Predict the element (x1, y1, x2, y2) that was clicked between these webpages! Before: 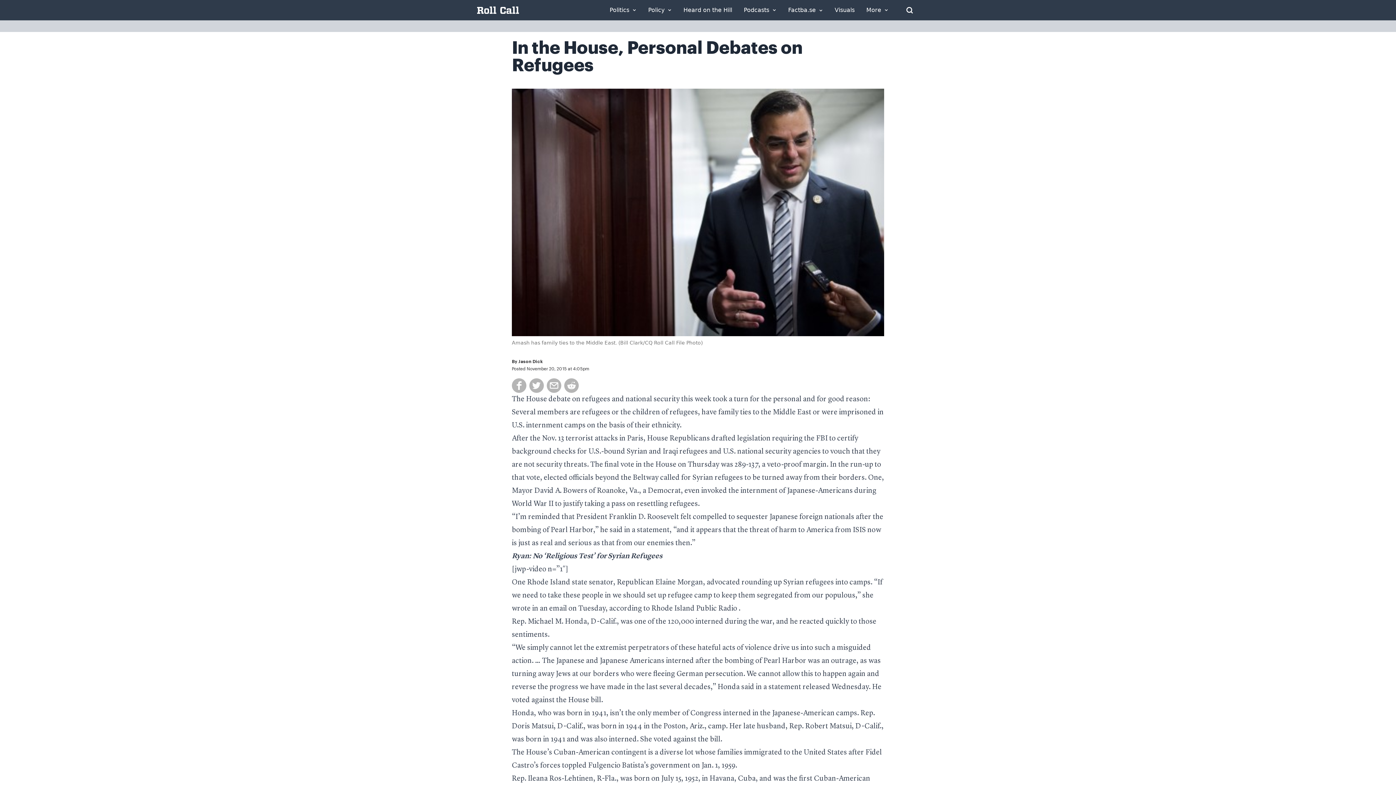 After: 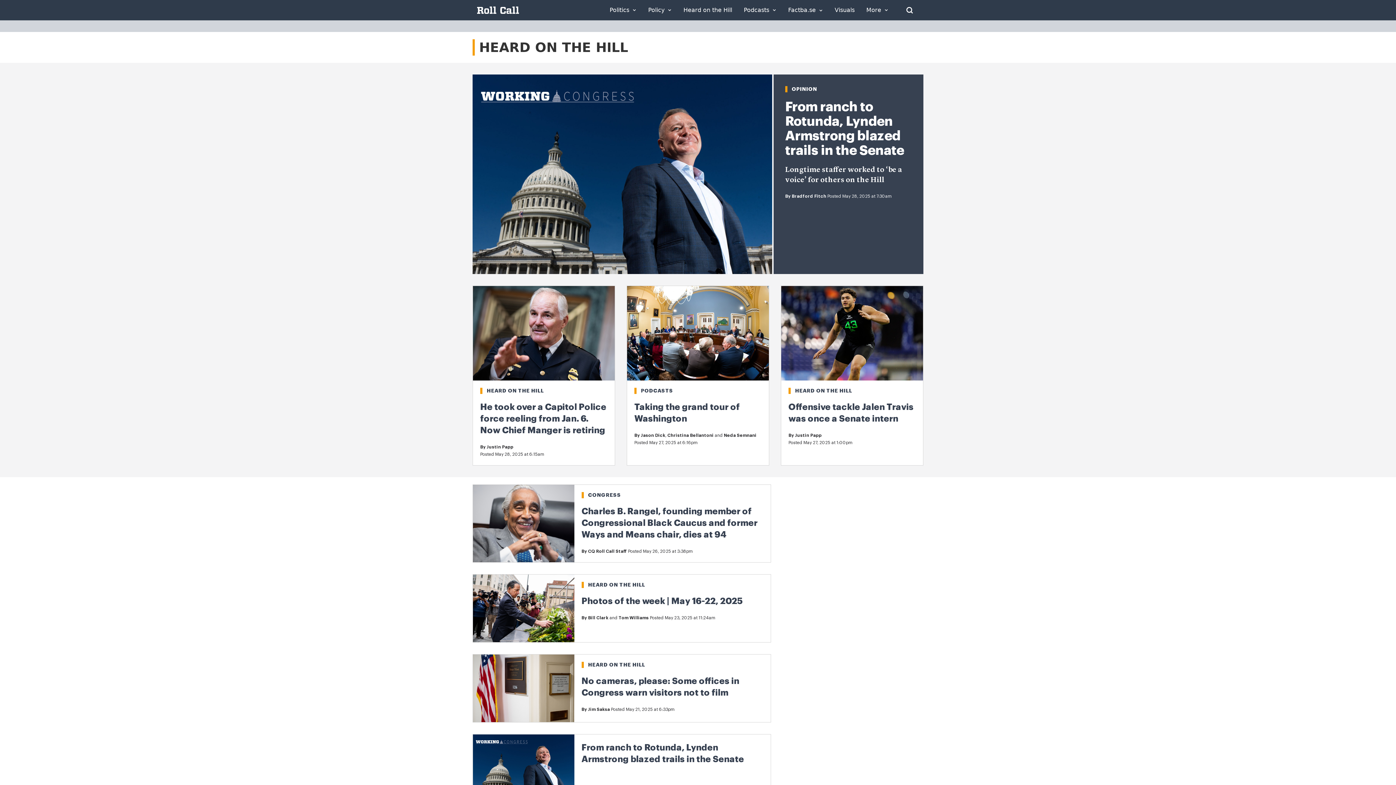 Action: label: Heard on the Hill bbox: (683, 7, 732, 13)